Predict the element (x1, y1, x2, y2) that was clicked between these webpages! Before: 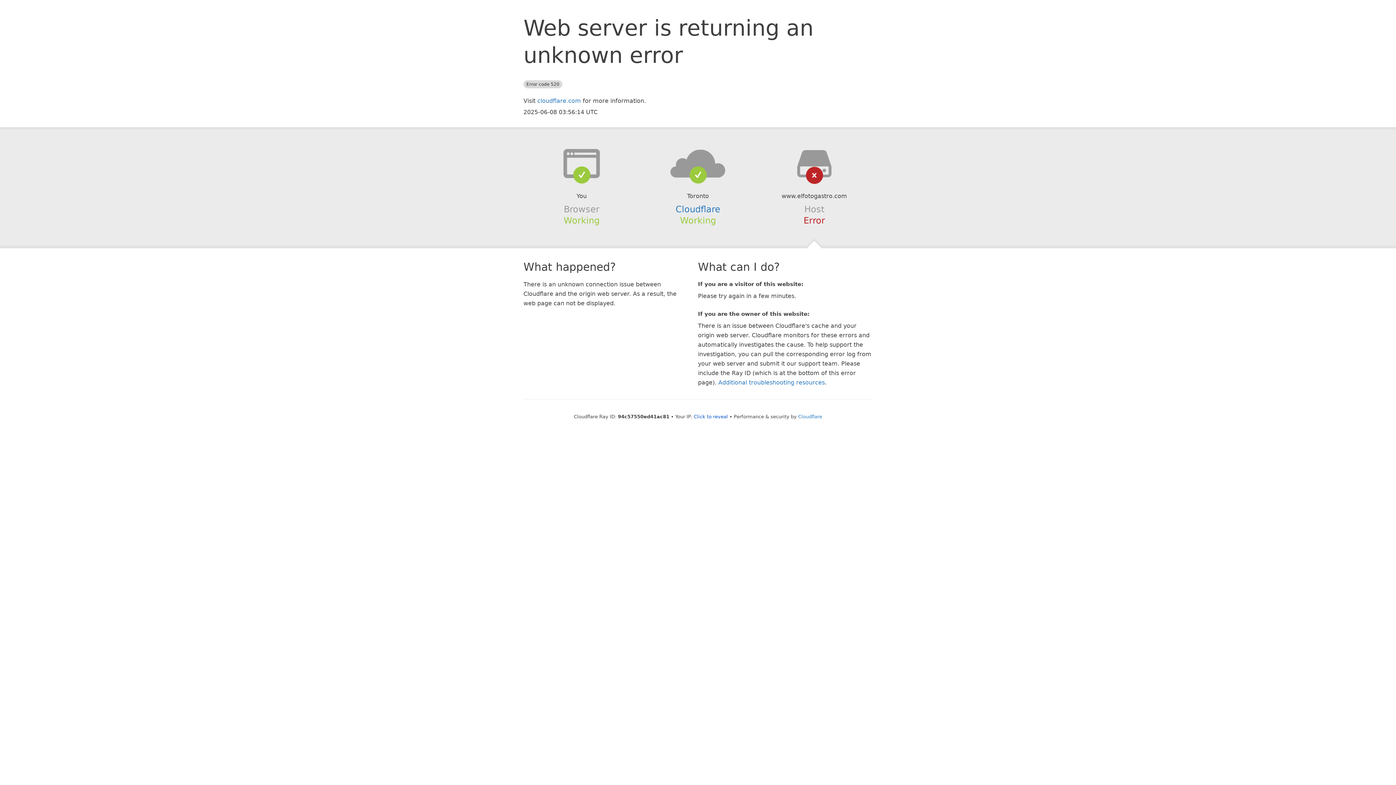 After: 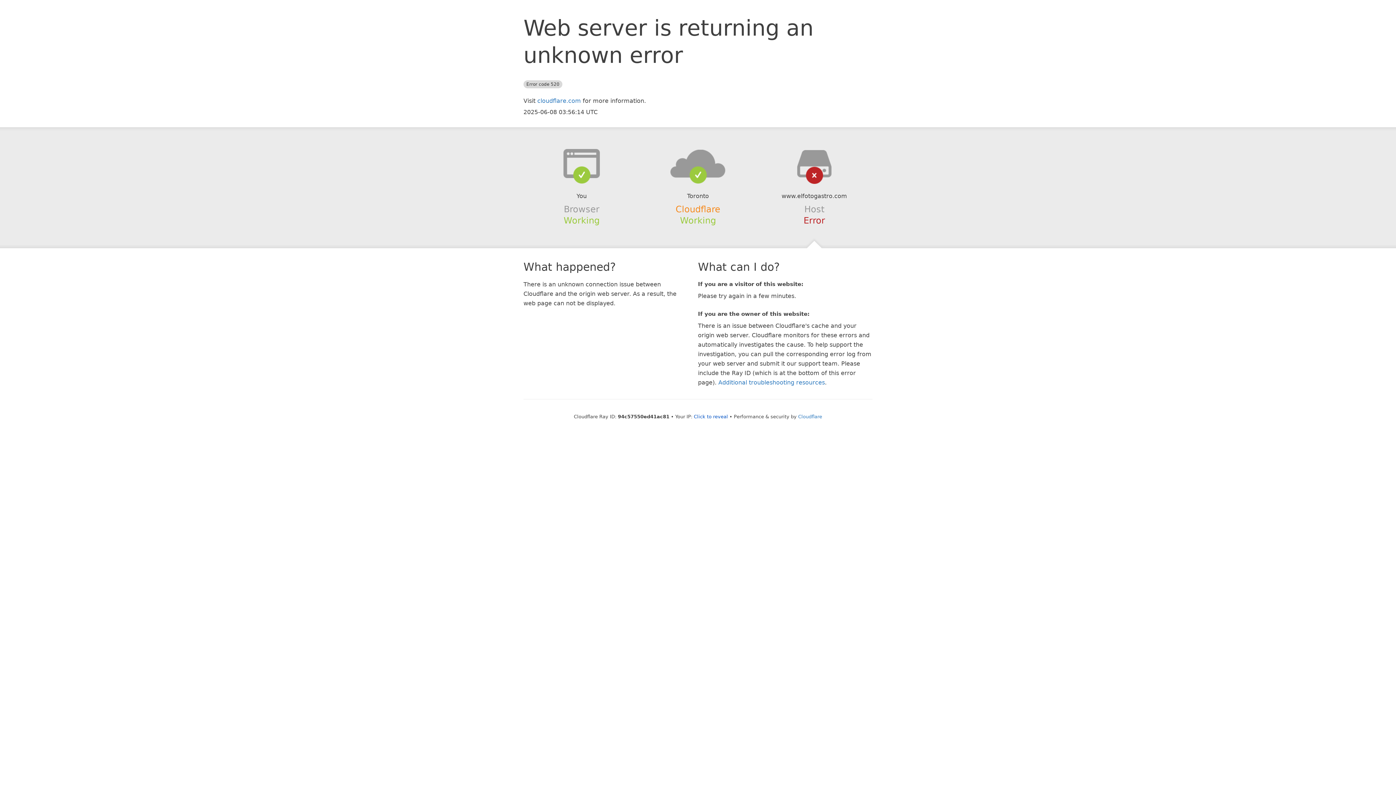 Action: label: Cloudflare bbox: (675, 204, 720, 214)